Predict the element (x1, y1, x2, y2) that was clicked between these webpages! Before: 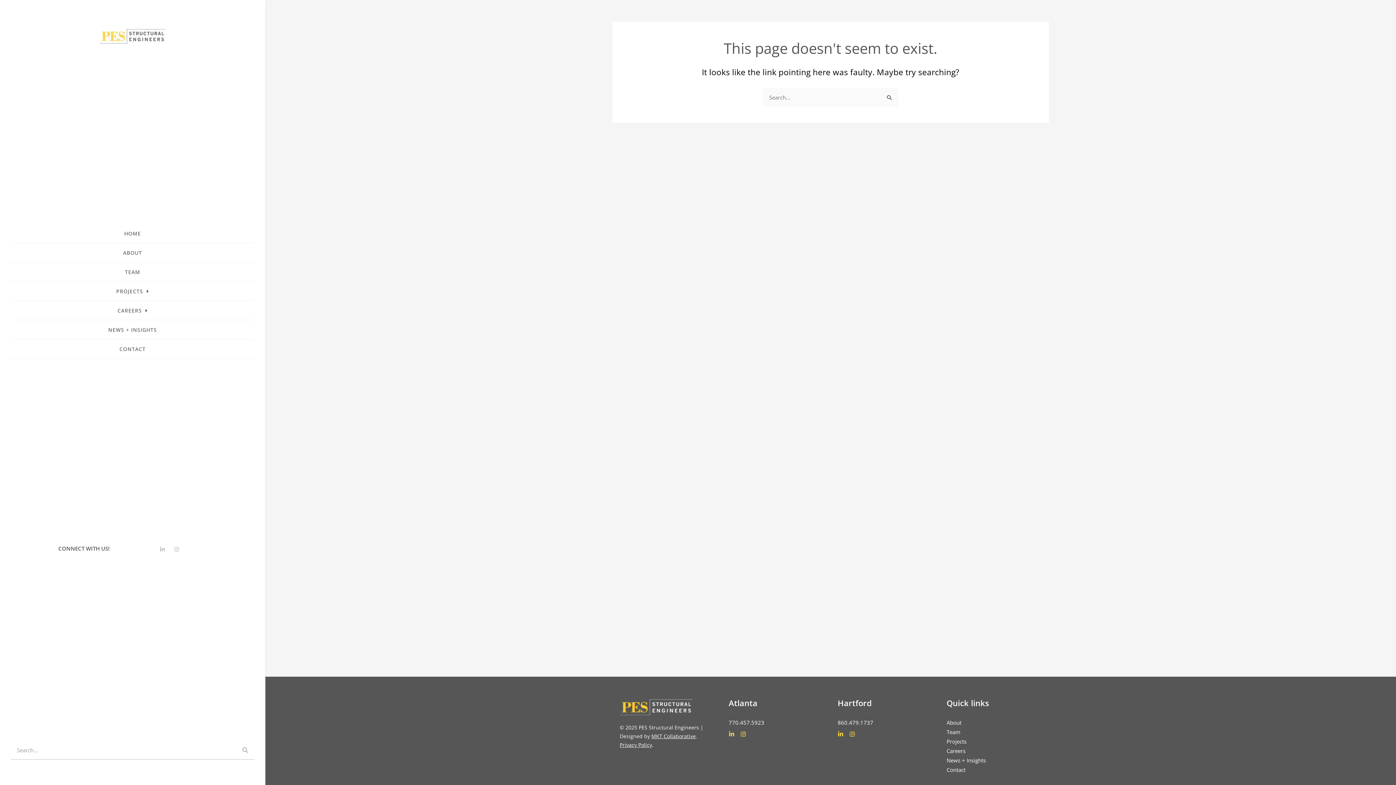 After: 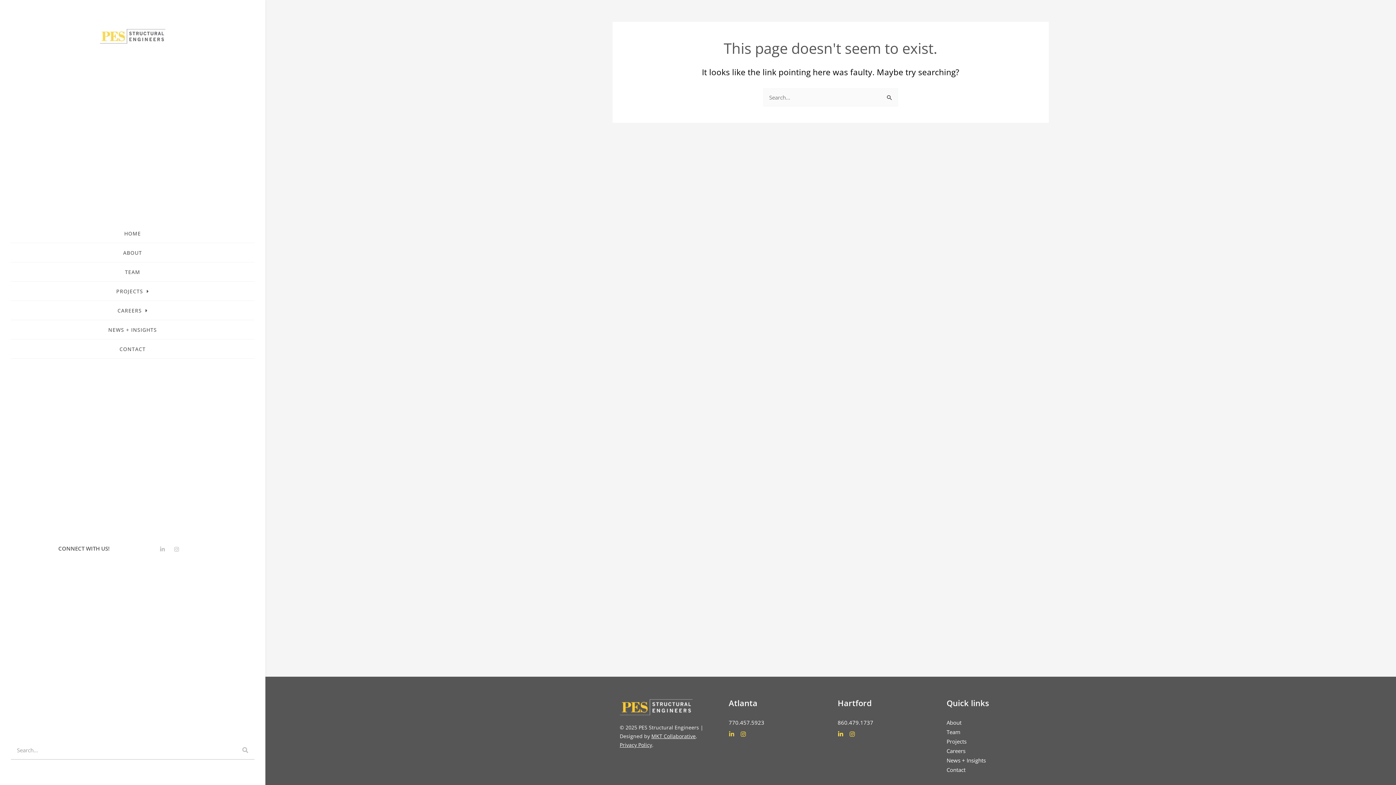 Action: label: Linkedin-in bbox: (728, 731, 734, 737)